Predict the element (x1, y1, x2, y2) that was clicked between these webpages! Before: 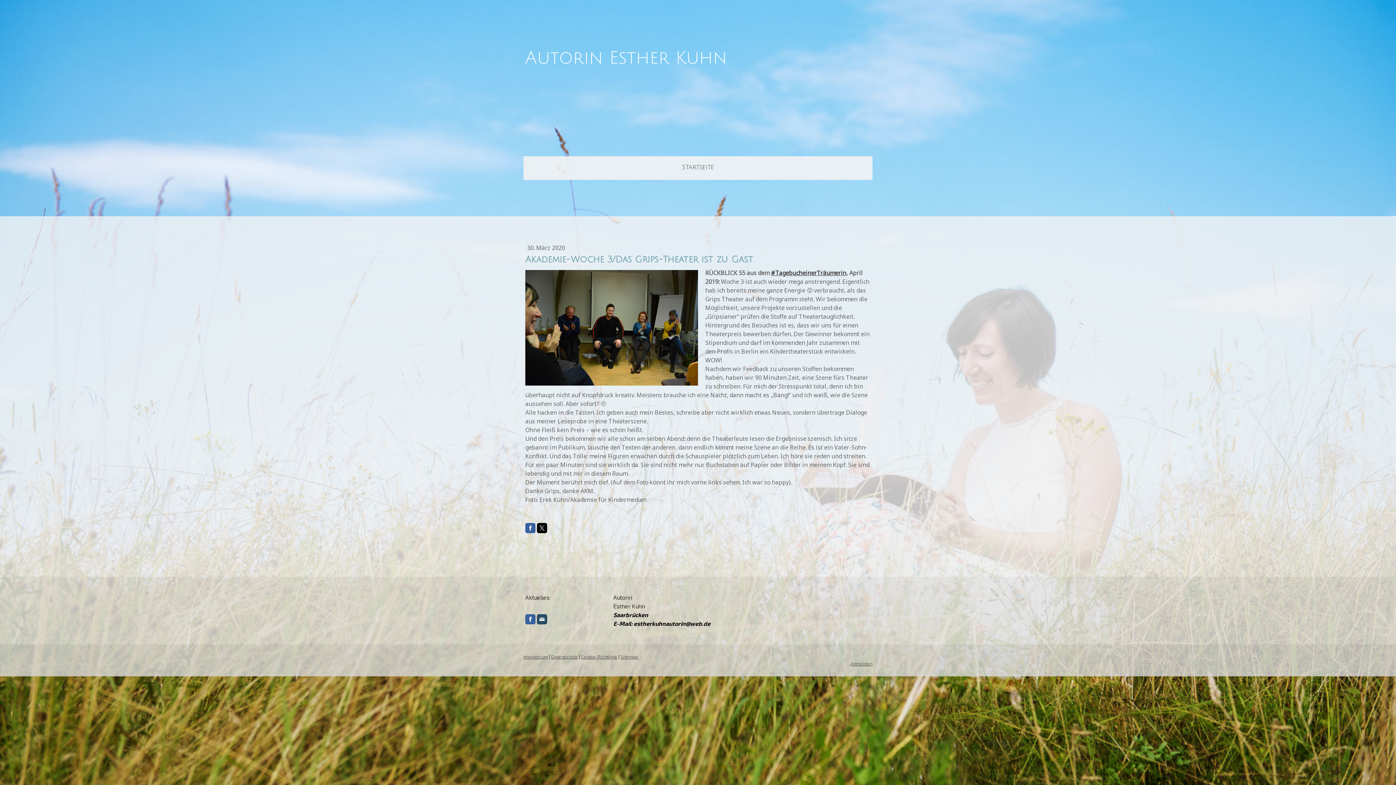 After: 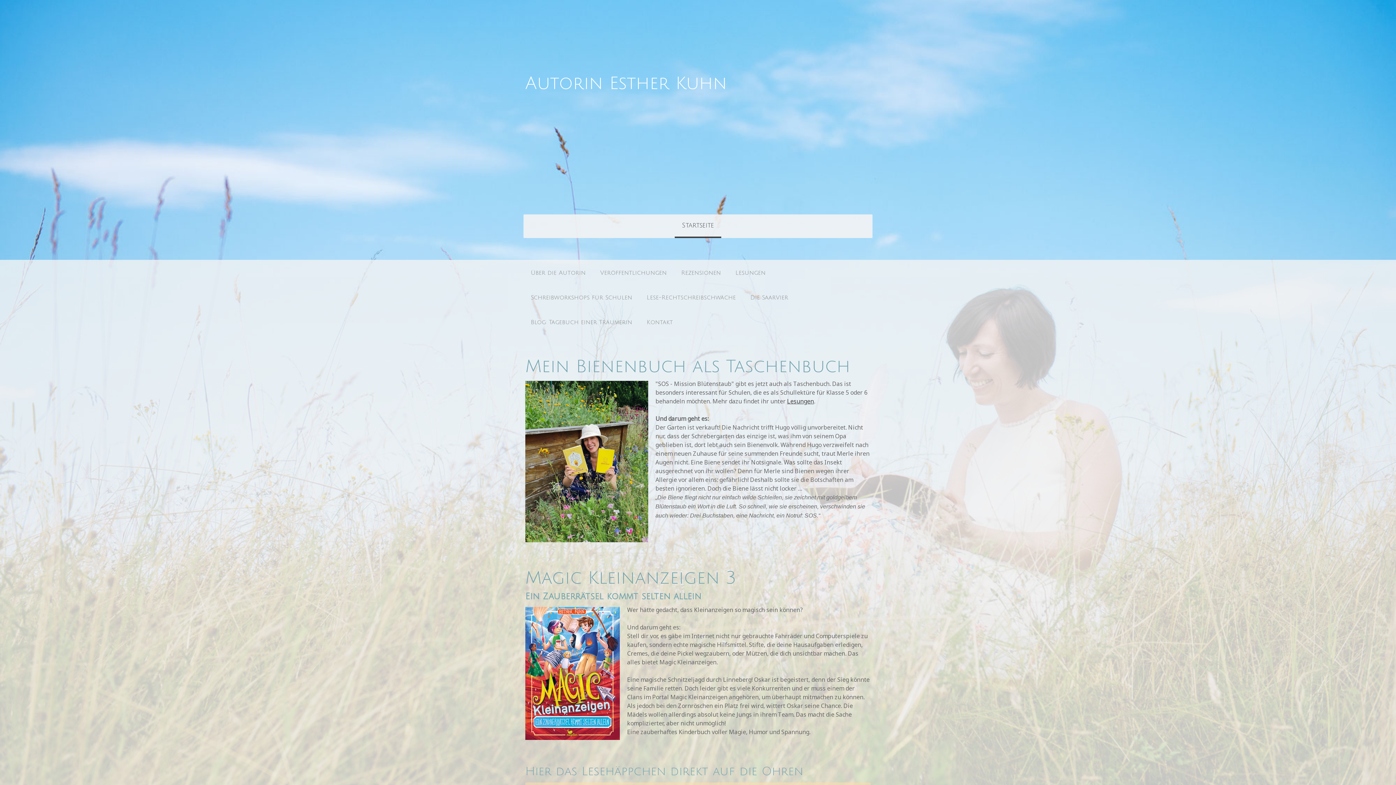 Action: bbox: (674, 156, 721, 180) label: Startseite